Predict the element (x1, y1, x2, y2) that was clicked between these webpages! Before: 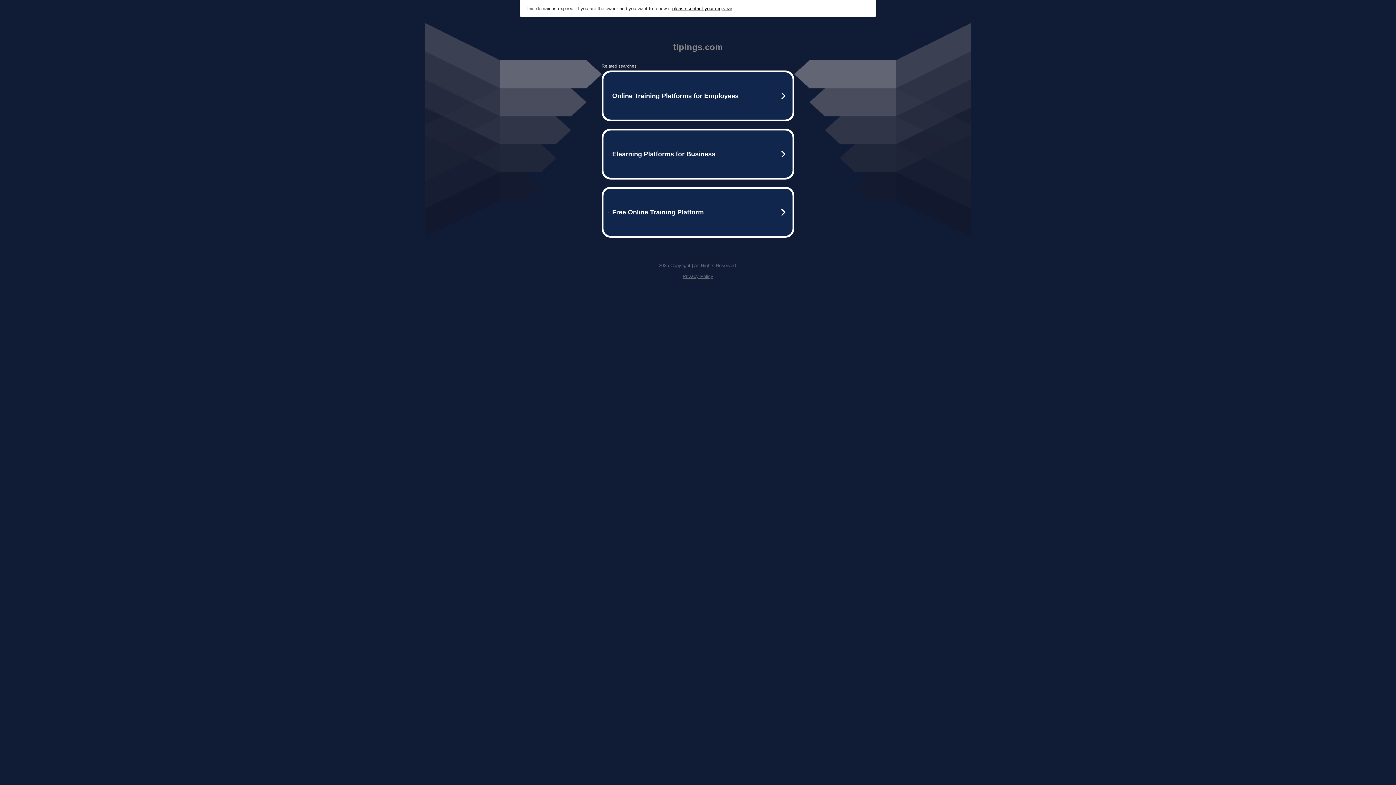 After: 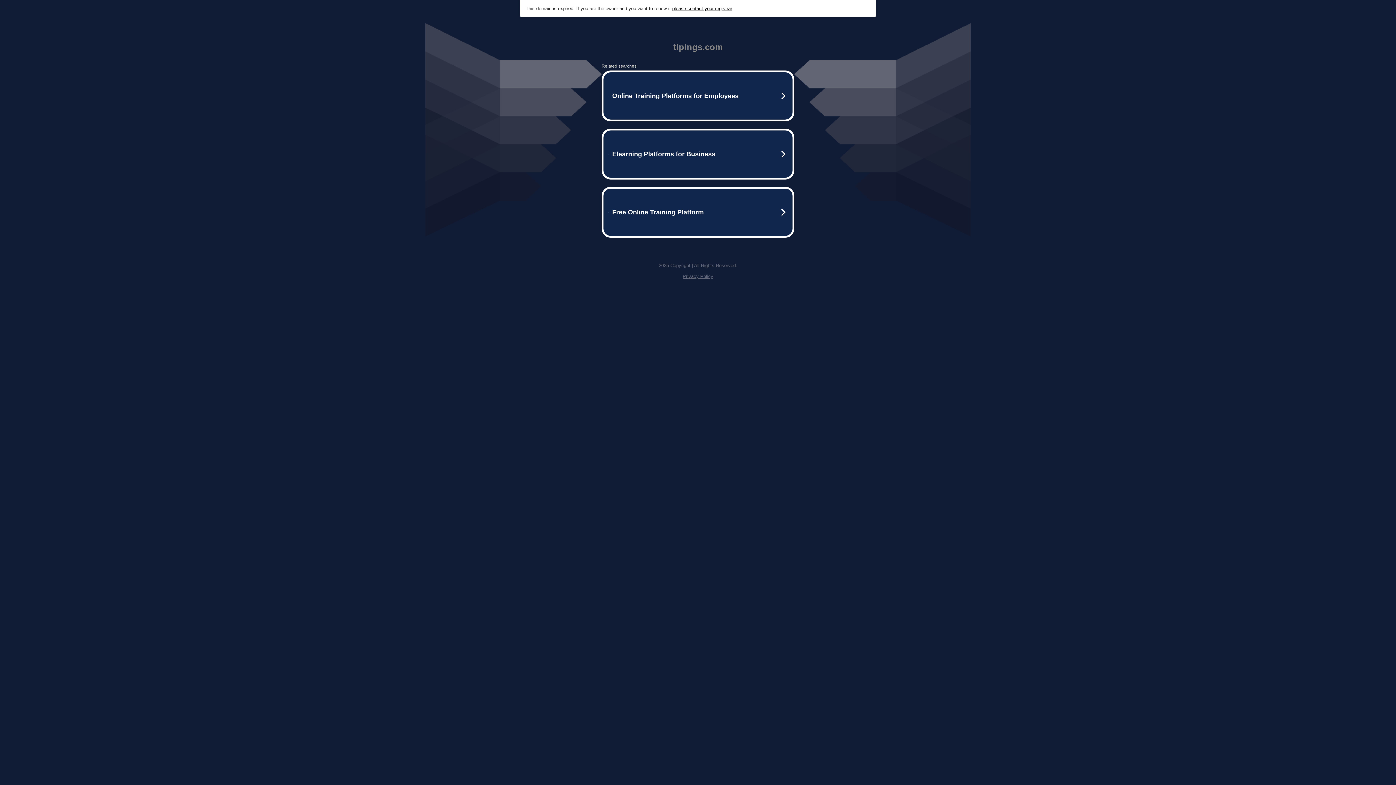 Action: bbox: (672, 5, 732, 11) label: please contact your registrar